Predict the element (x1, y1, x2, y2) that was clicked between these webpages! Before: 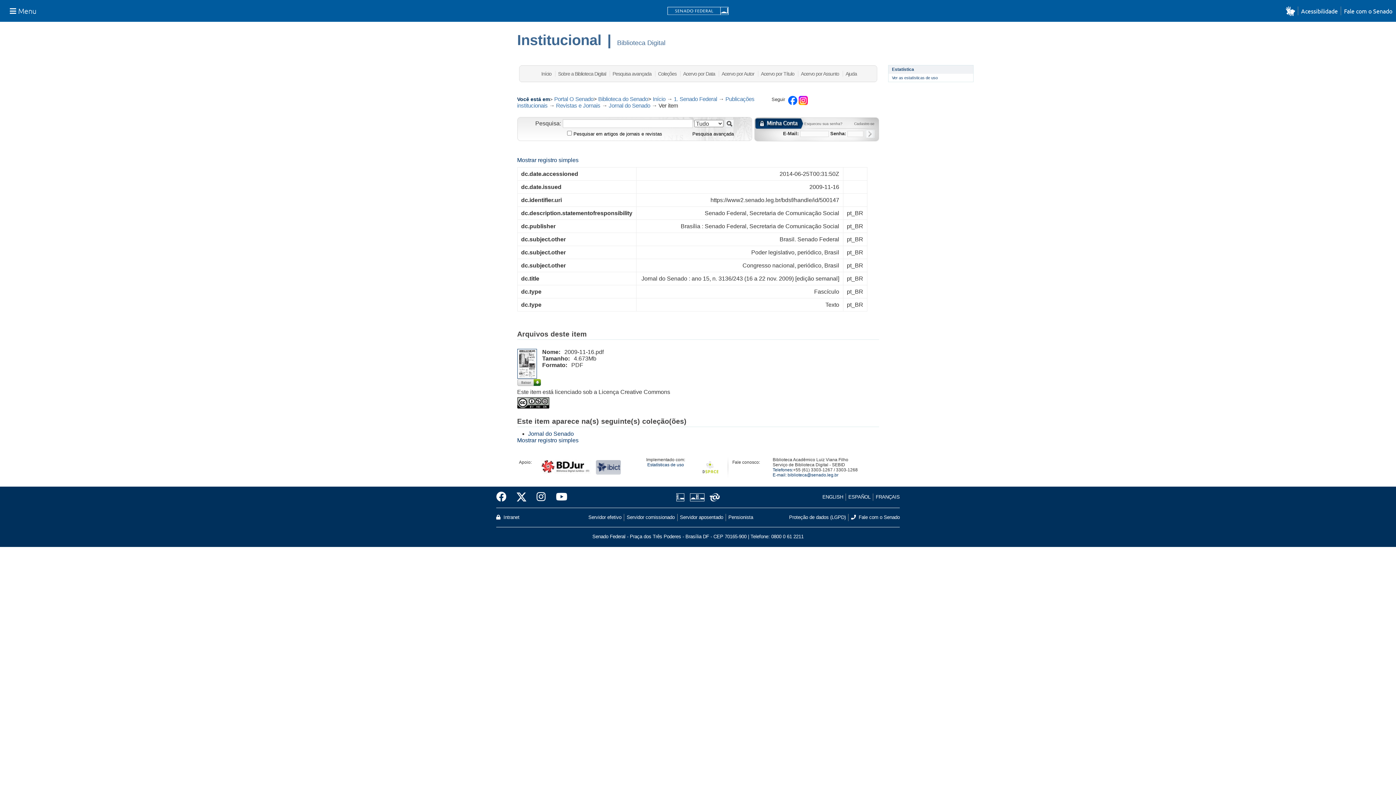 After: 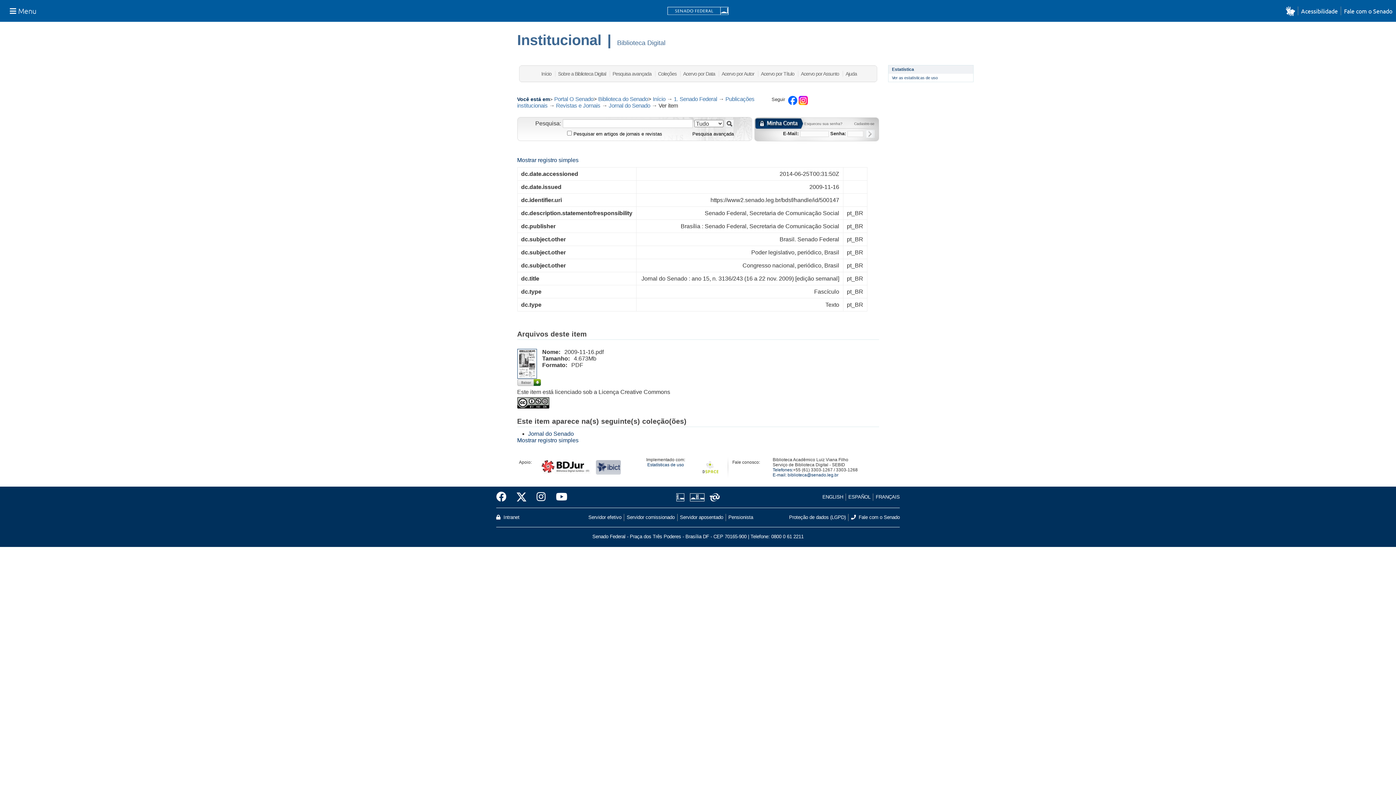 Action: bbox: (687, 493, 707, 501)